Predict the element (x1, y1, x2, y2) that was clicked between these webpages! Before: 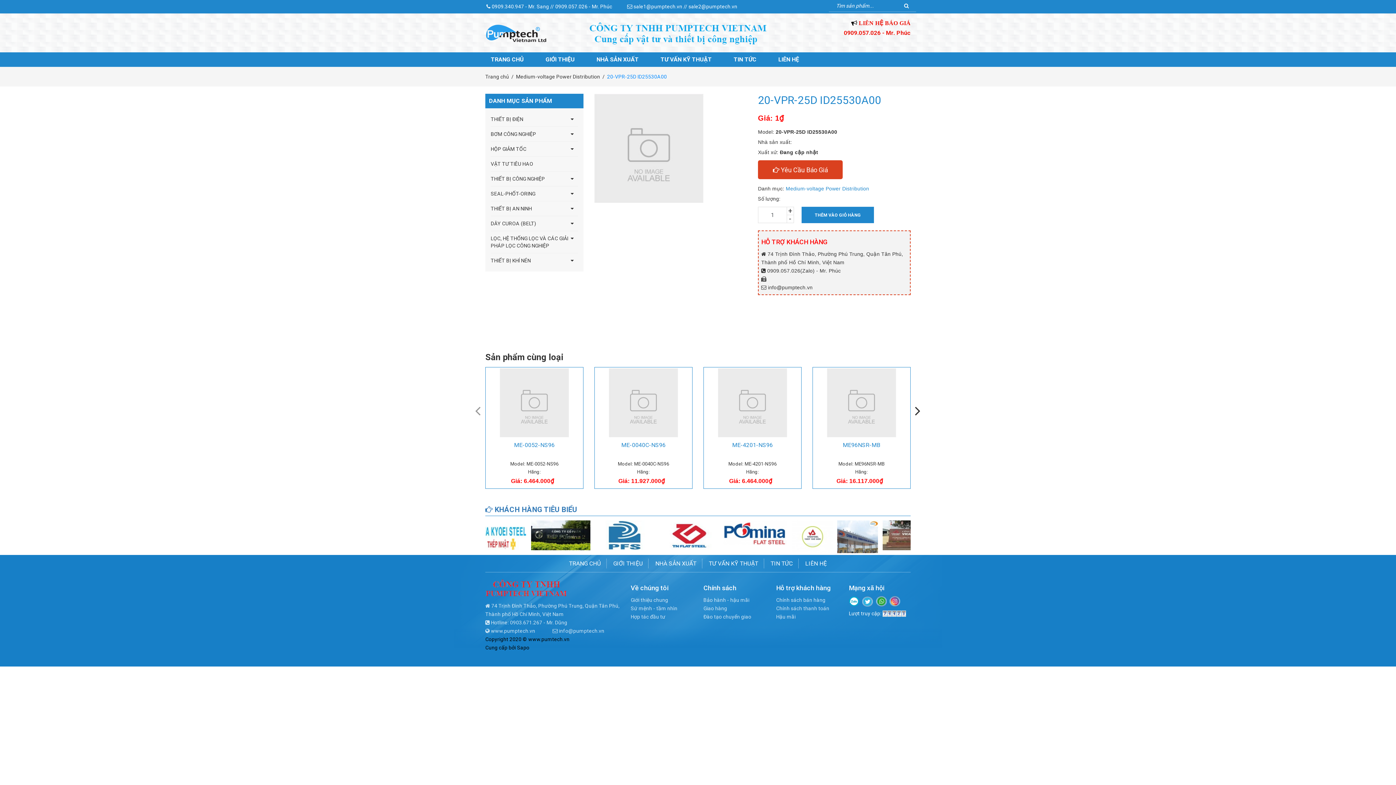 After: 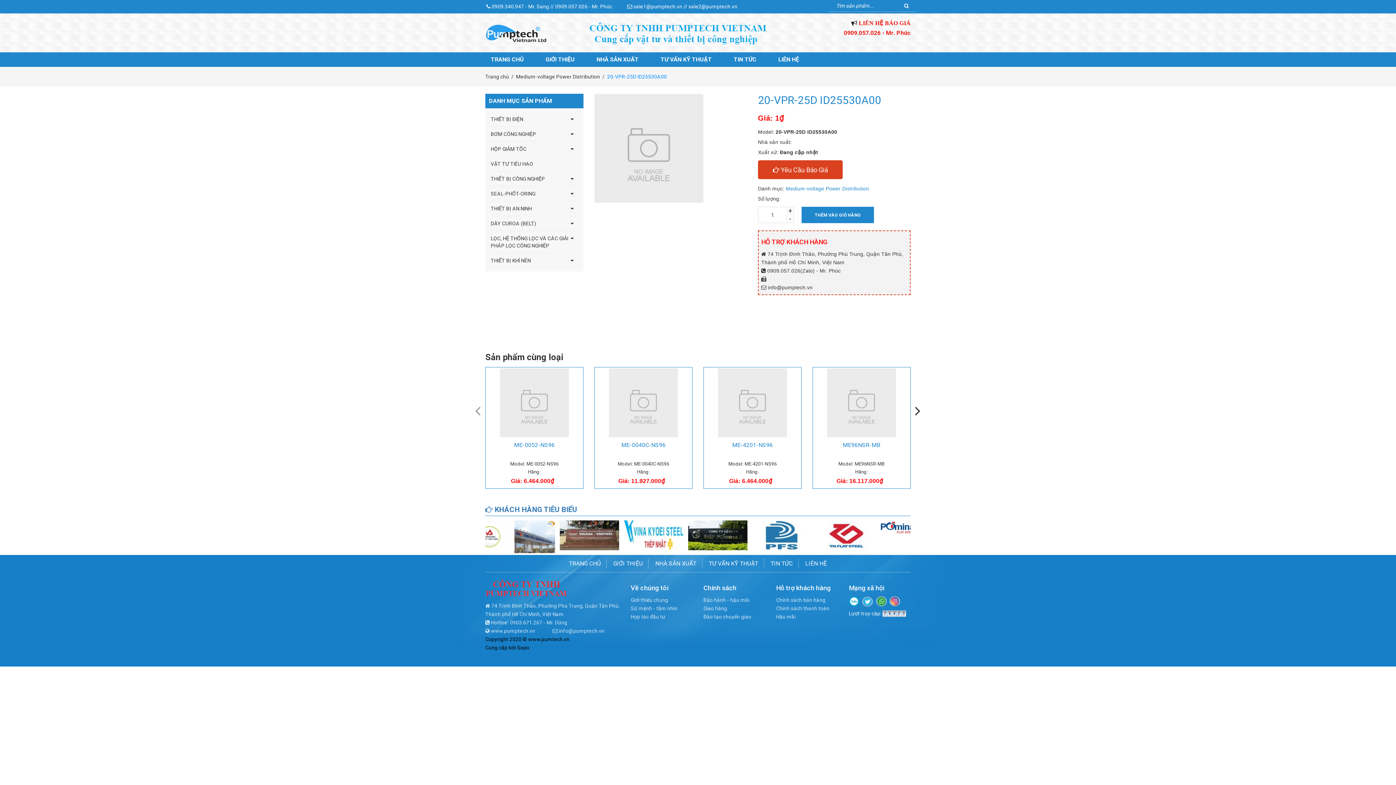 Action: bbox: (889, 596, 900, 605)